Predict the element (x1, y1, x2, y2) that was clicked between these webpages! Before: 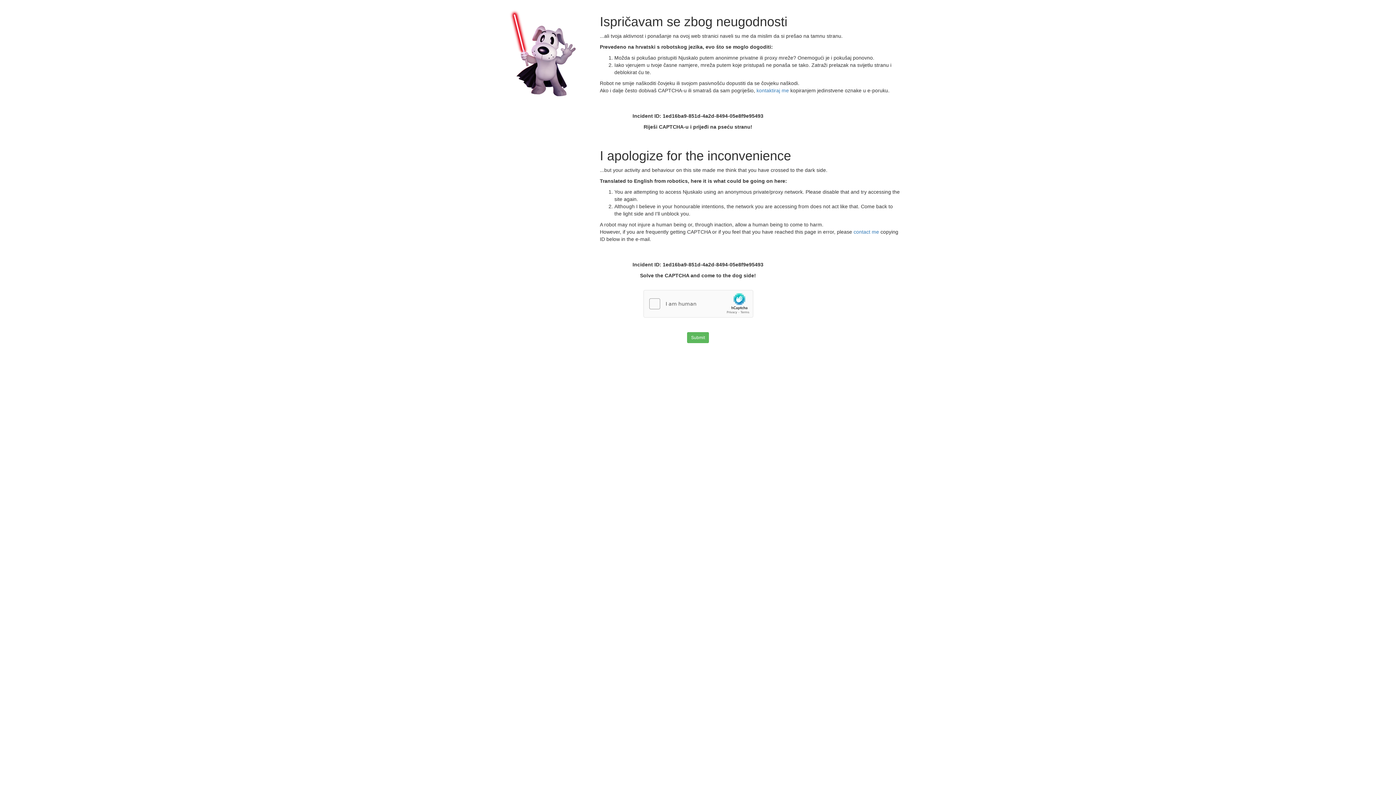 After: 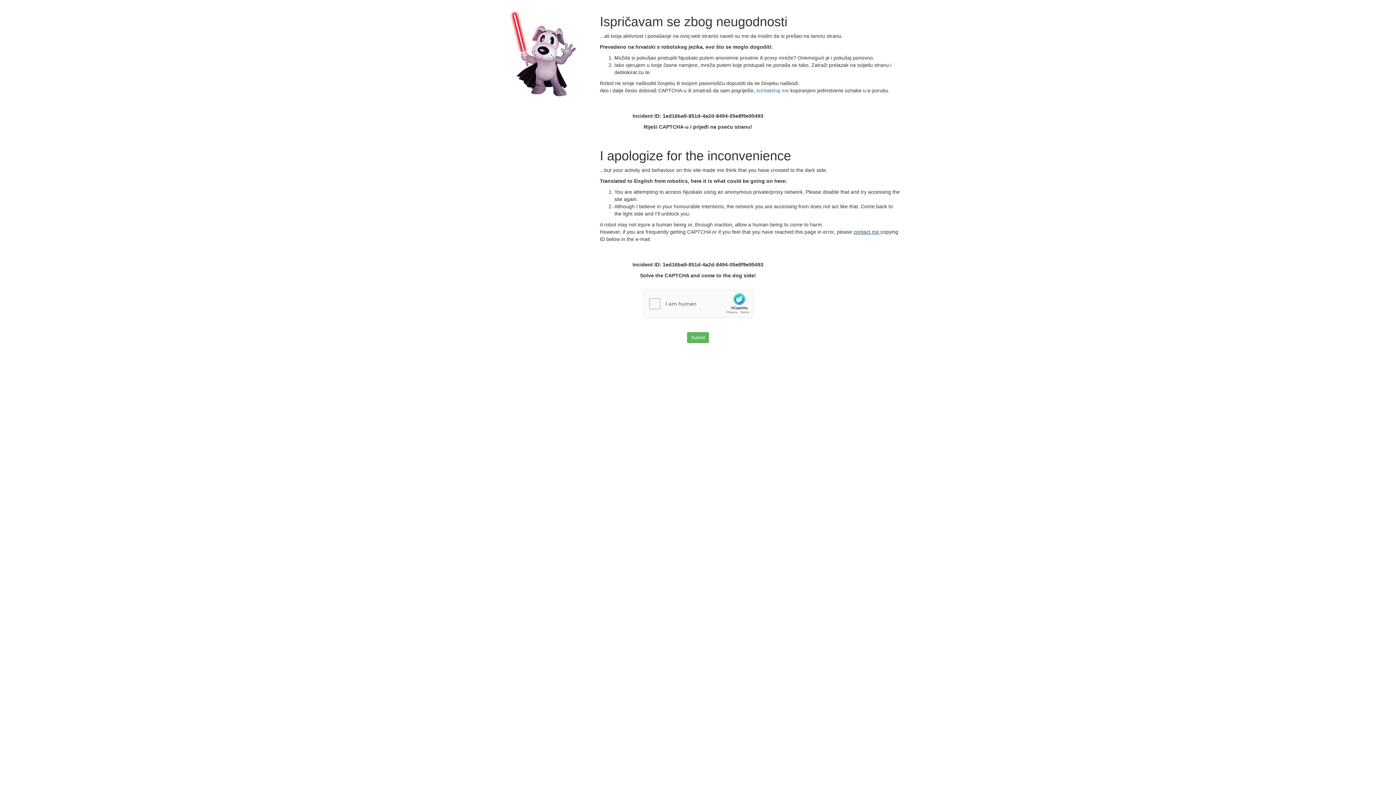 Action: bbox: (853, 229, 880, 234) label: contact me 